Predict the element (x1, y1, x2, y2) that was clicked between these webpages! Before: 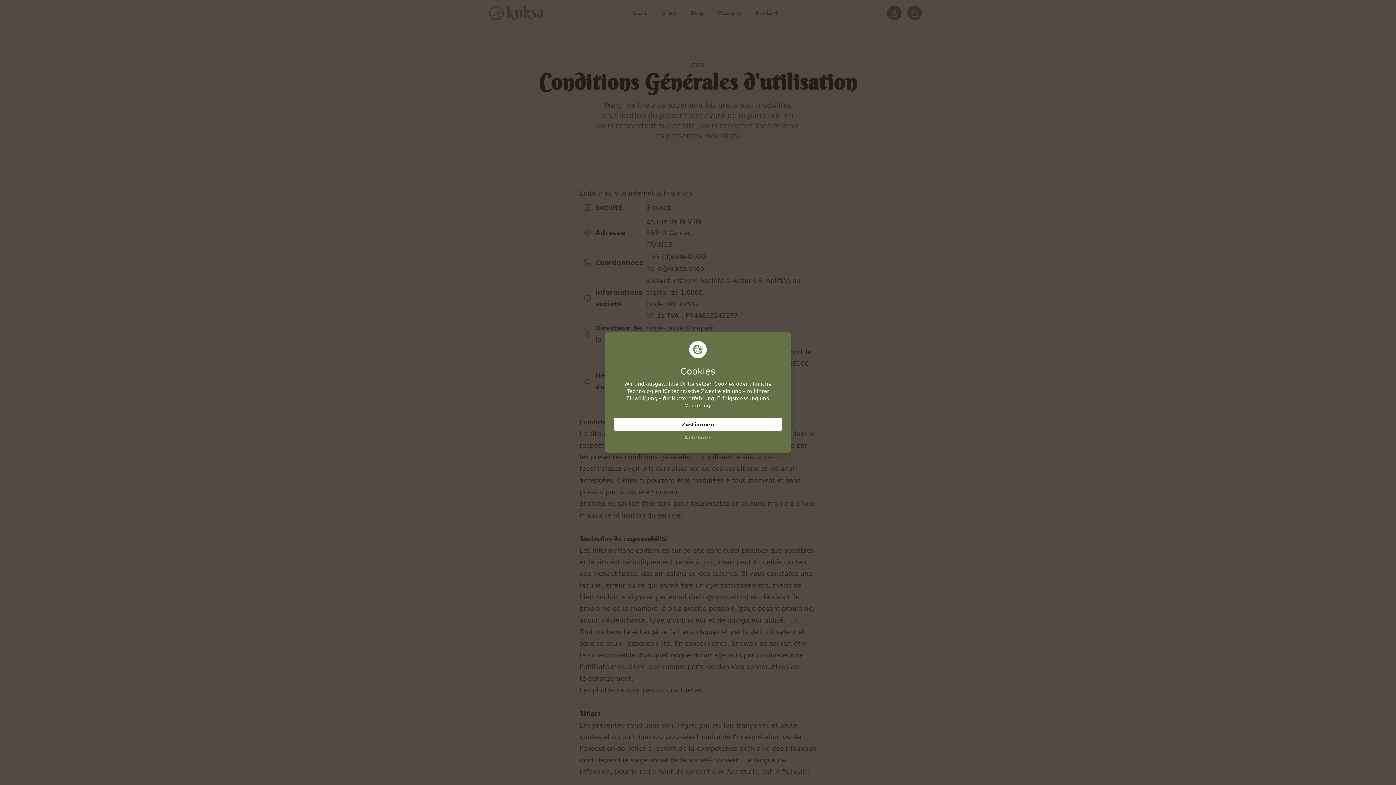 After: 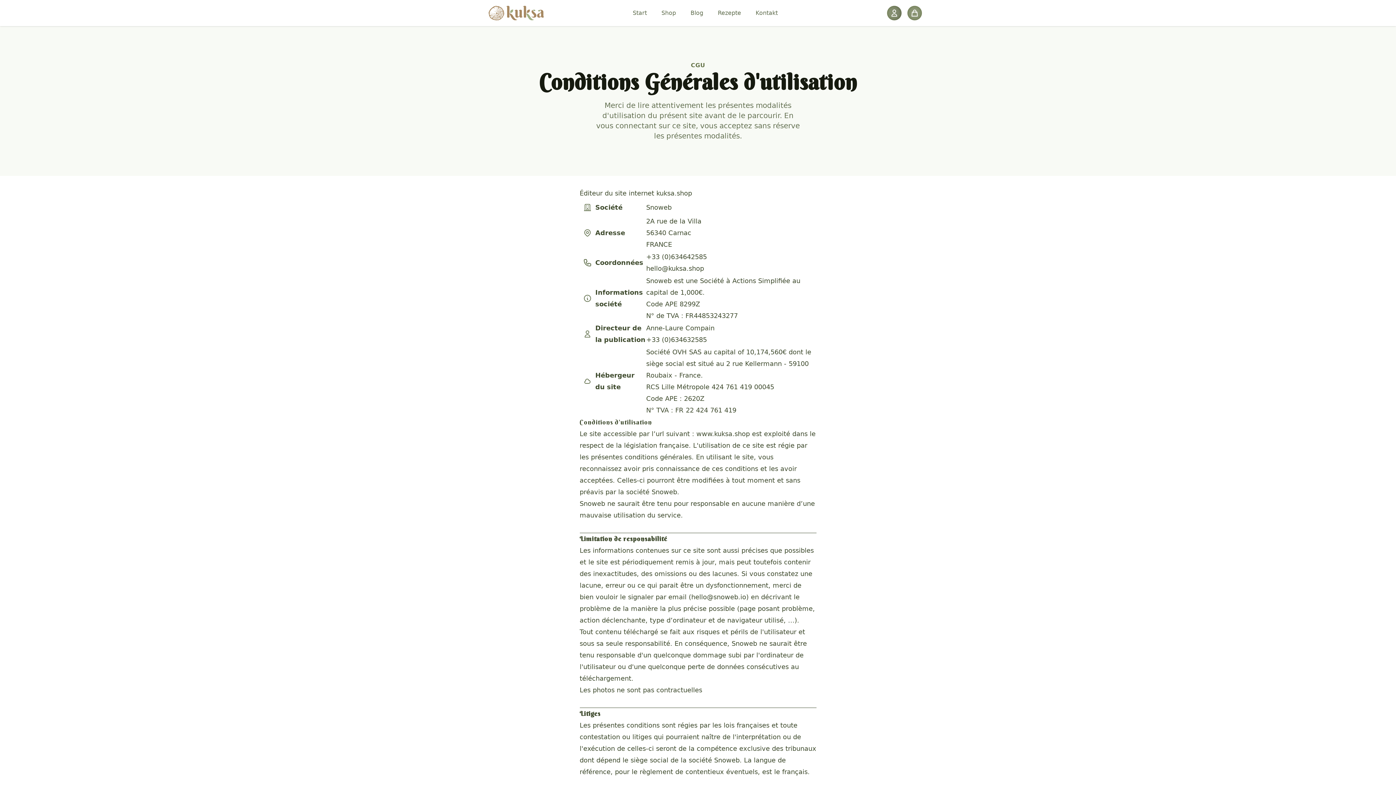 Action: bbox: (613, 431, 782, 444) label: Ablehnen